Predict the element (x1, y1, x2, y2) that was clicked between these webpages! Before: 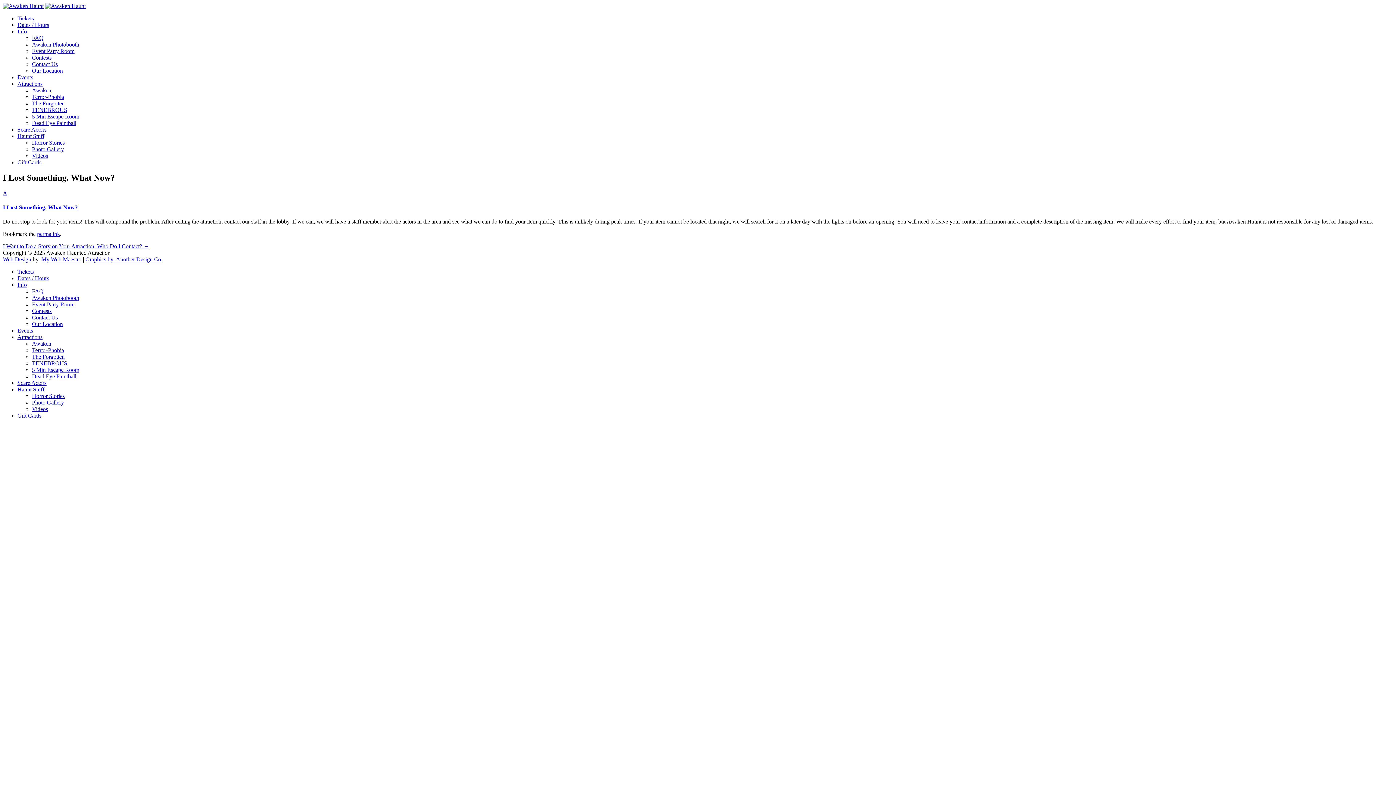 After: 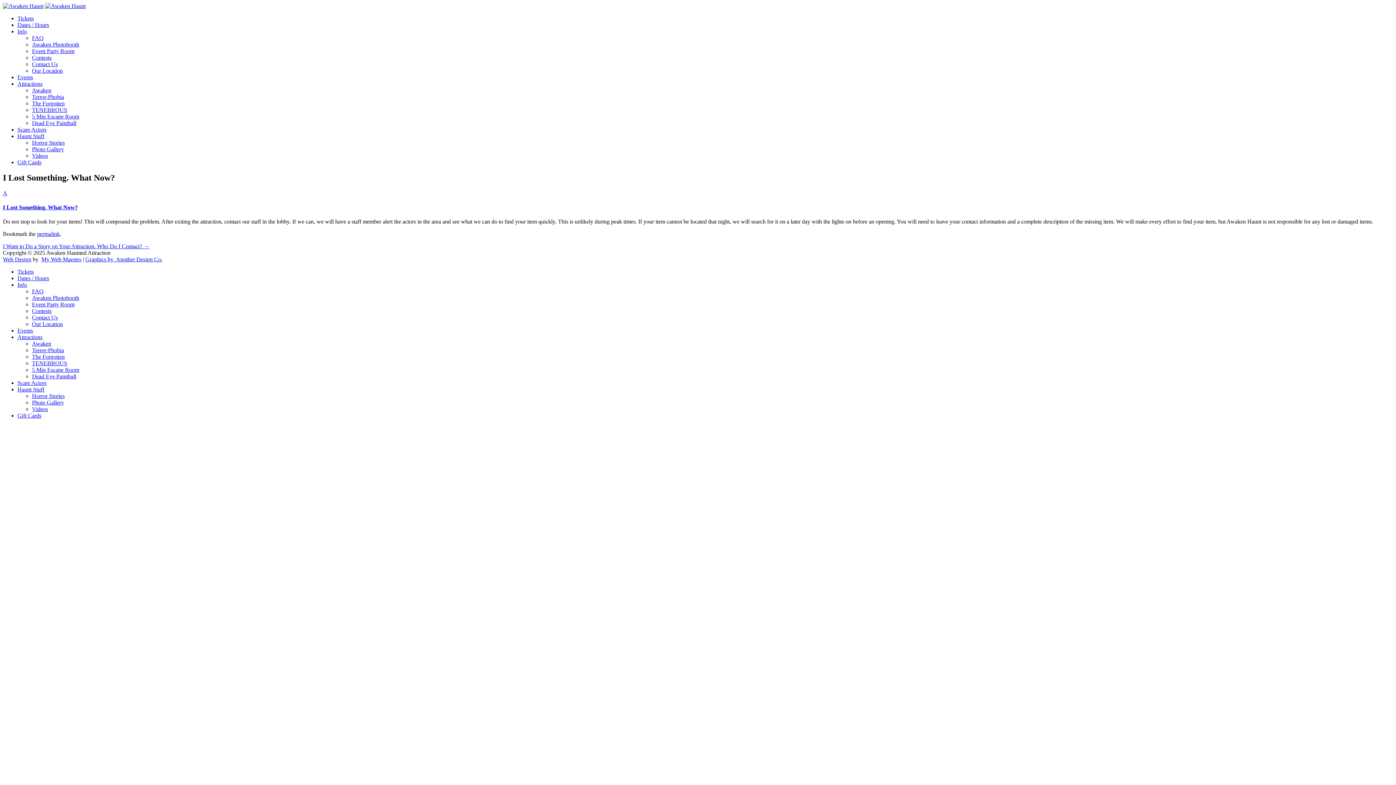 Action: label: Web Design bbox: (2, 256, 31, 262)